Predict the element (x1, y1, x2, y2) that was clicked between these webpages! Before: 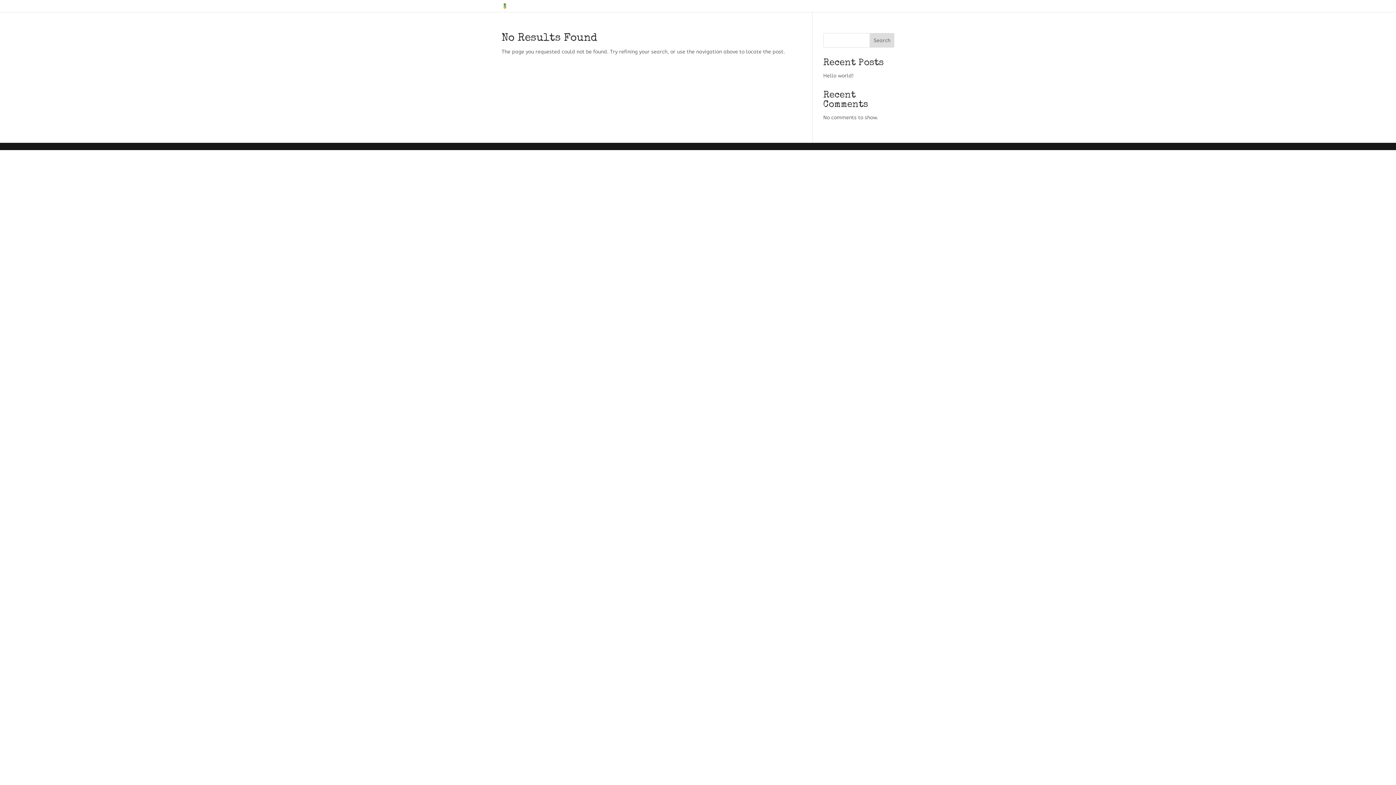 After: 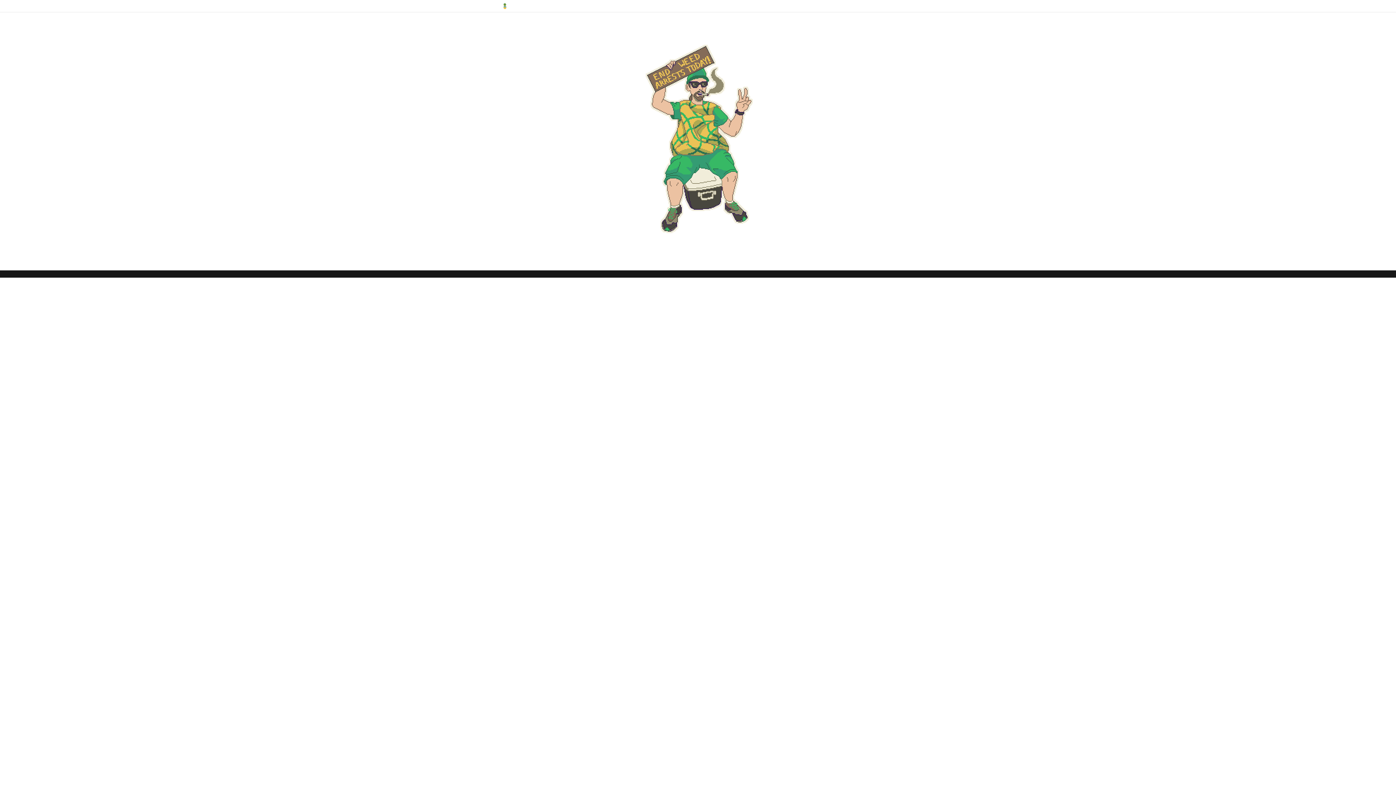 Action: bbox: (503, 2, 506, 8)